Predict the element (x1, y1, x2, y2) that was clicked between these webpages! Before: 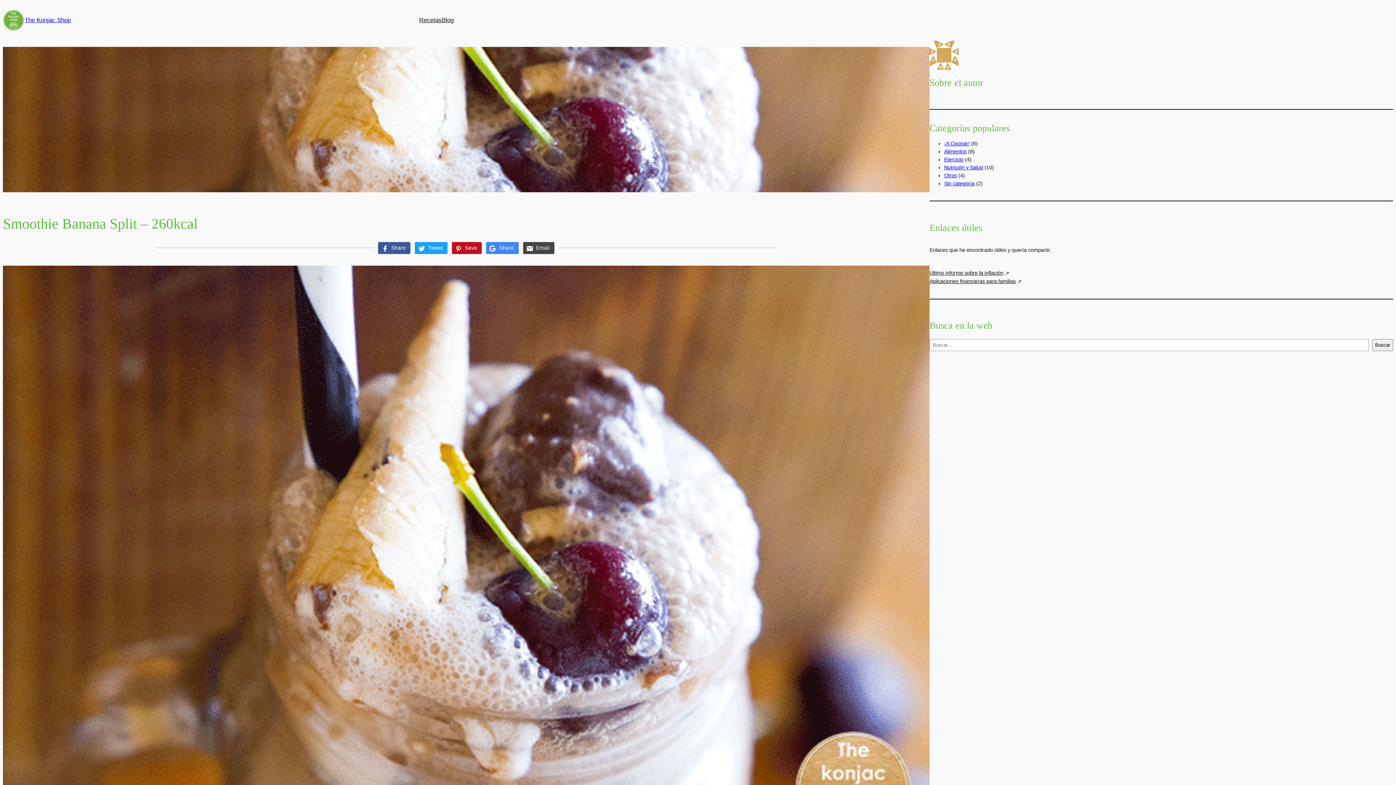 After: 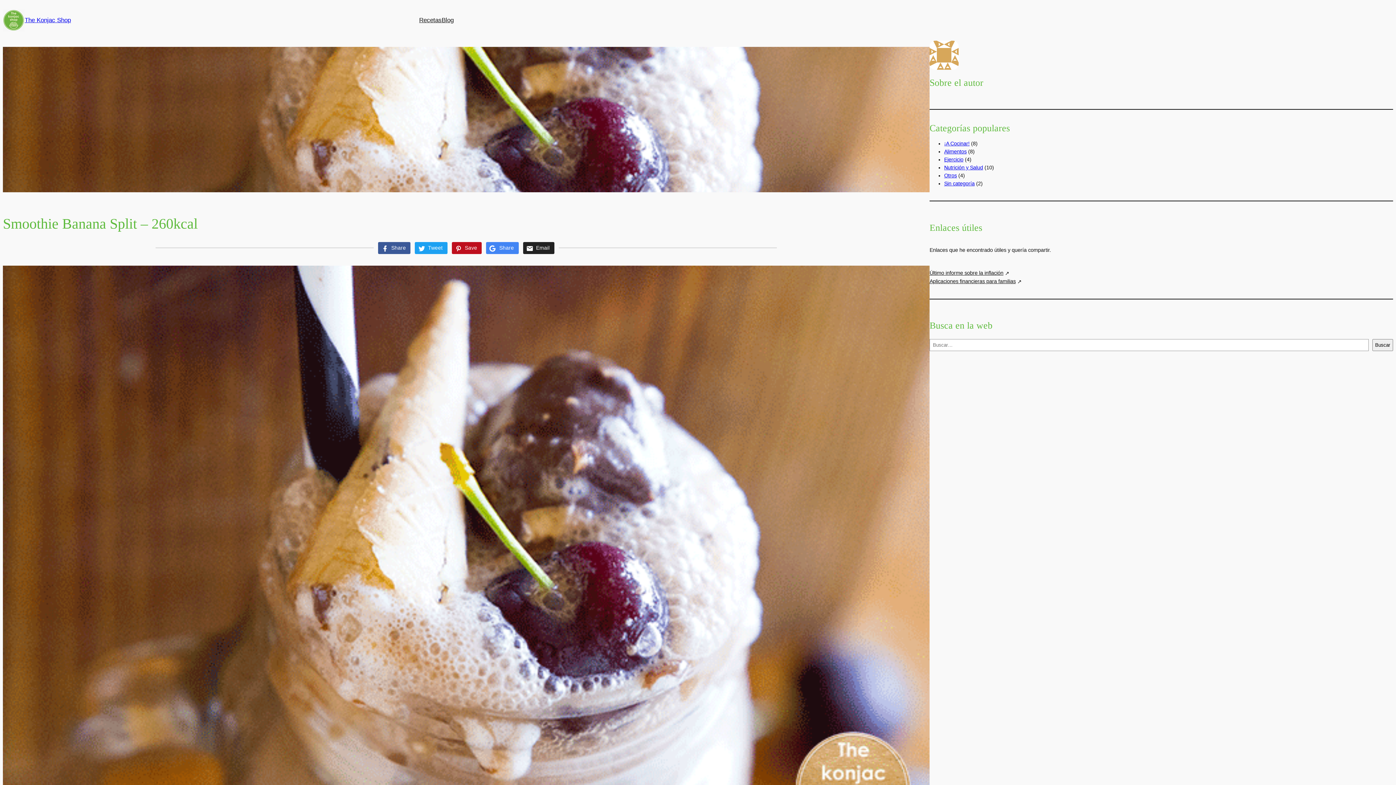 Action: bbox: (523, 242, 554, 254) label: Email